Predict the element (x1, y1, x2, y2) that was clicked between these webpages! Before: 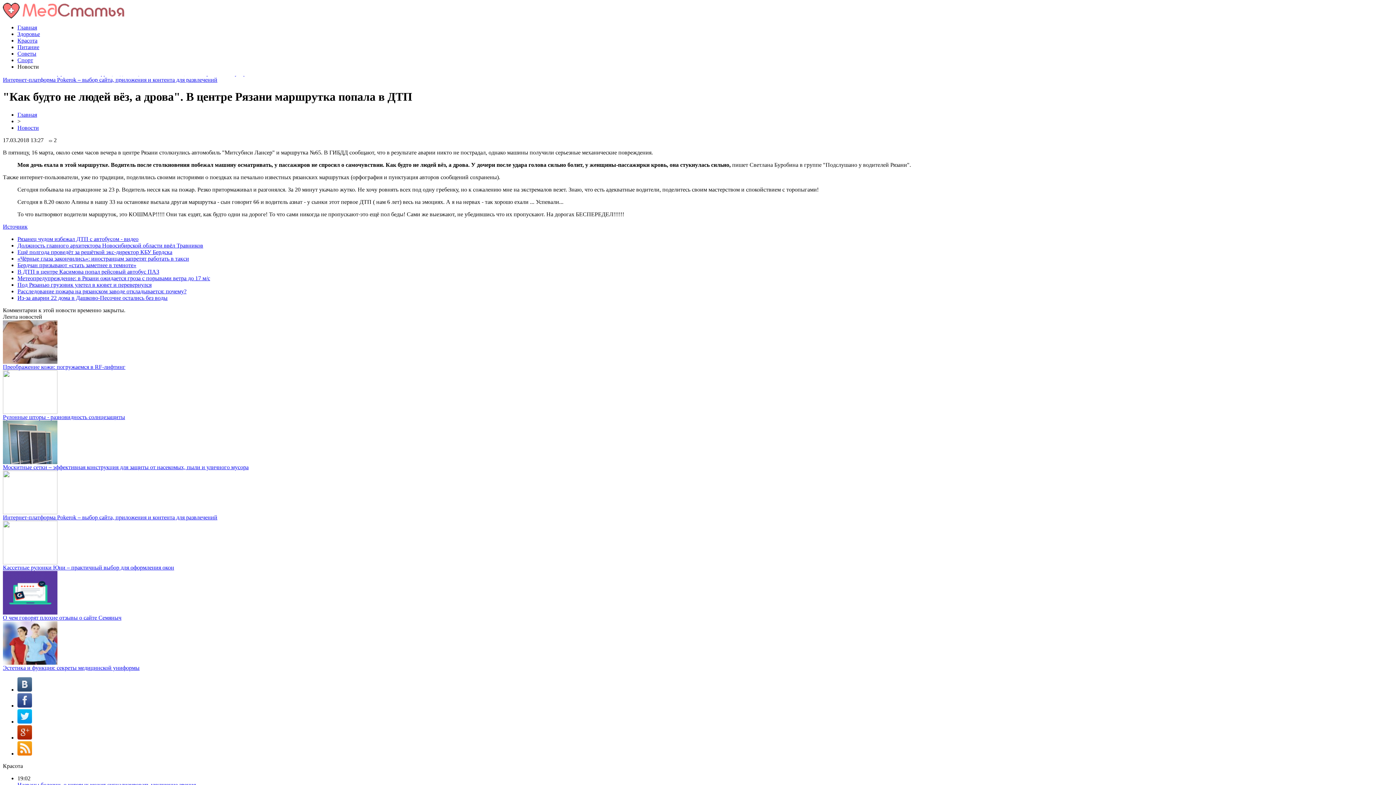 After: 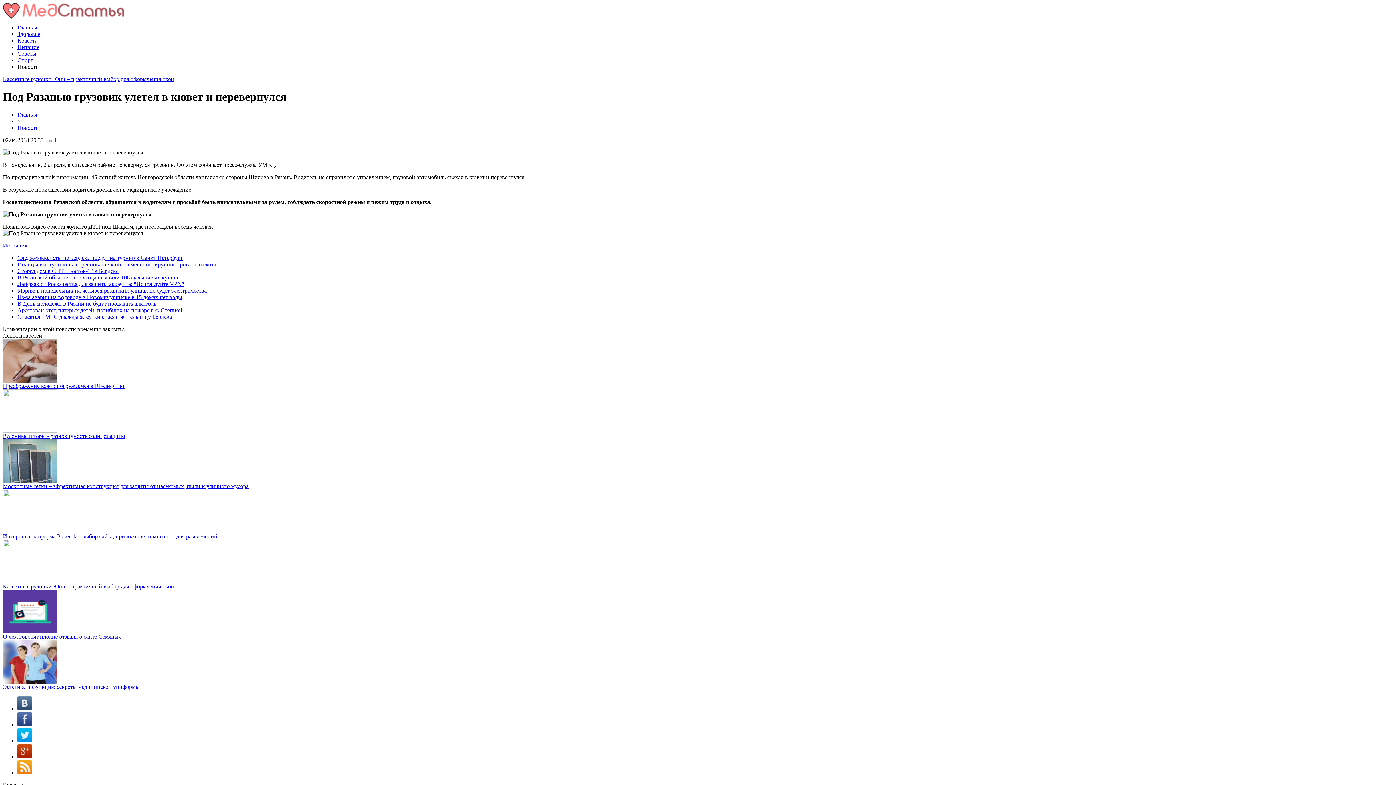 Action: bbox: (17, 281, 151, 287) label: Под Рязанью грузовик улетел в кювет и перевернулся